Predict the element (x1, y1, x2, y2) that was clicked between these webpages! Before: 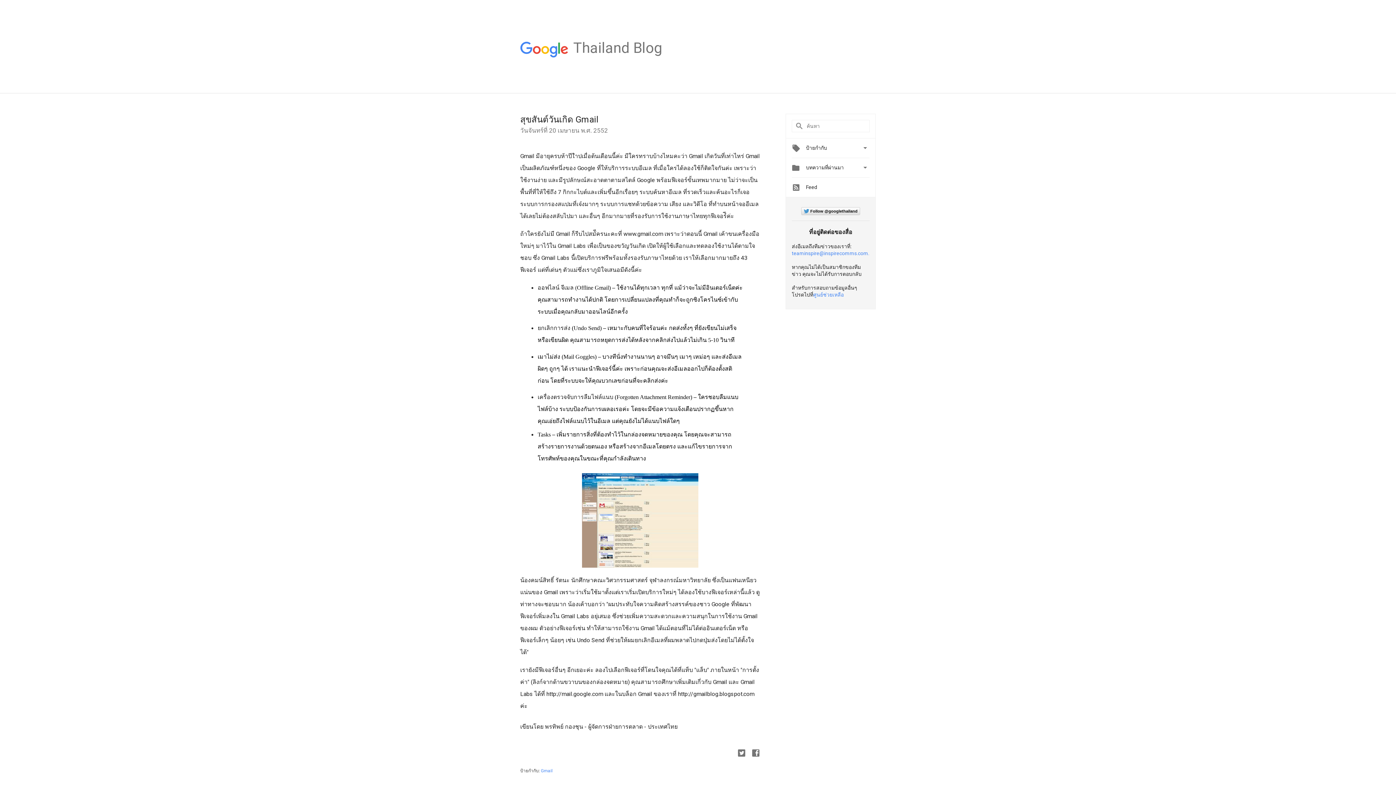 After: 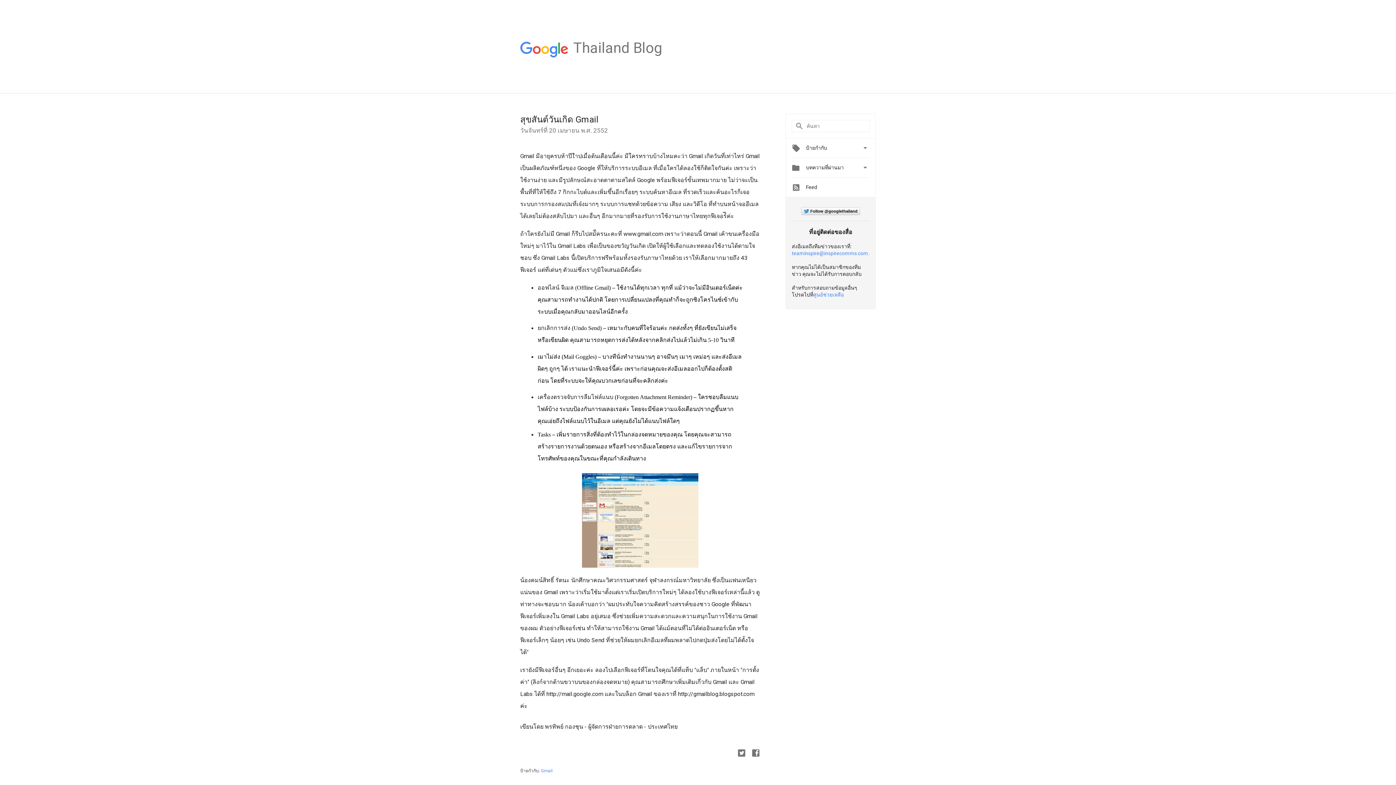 Action: label: ศูนย์ช่วยเหลือ bbox: (813, 291, 844, 297)